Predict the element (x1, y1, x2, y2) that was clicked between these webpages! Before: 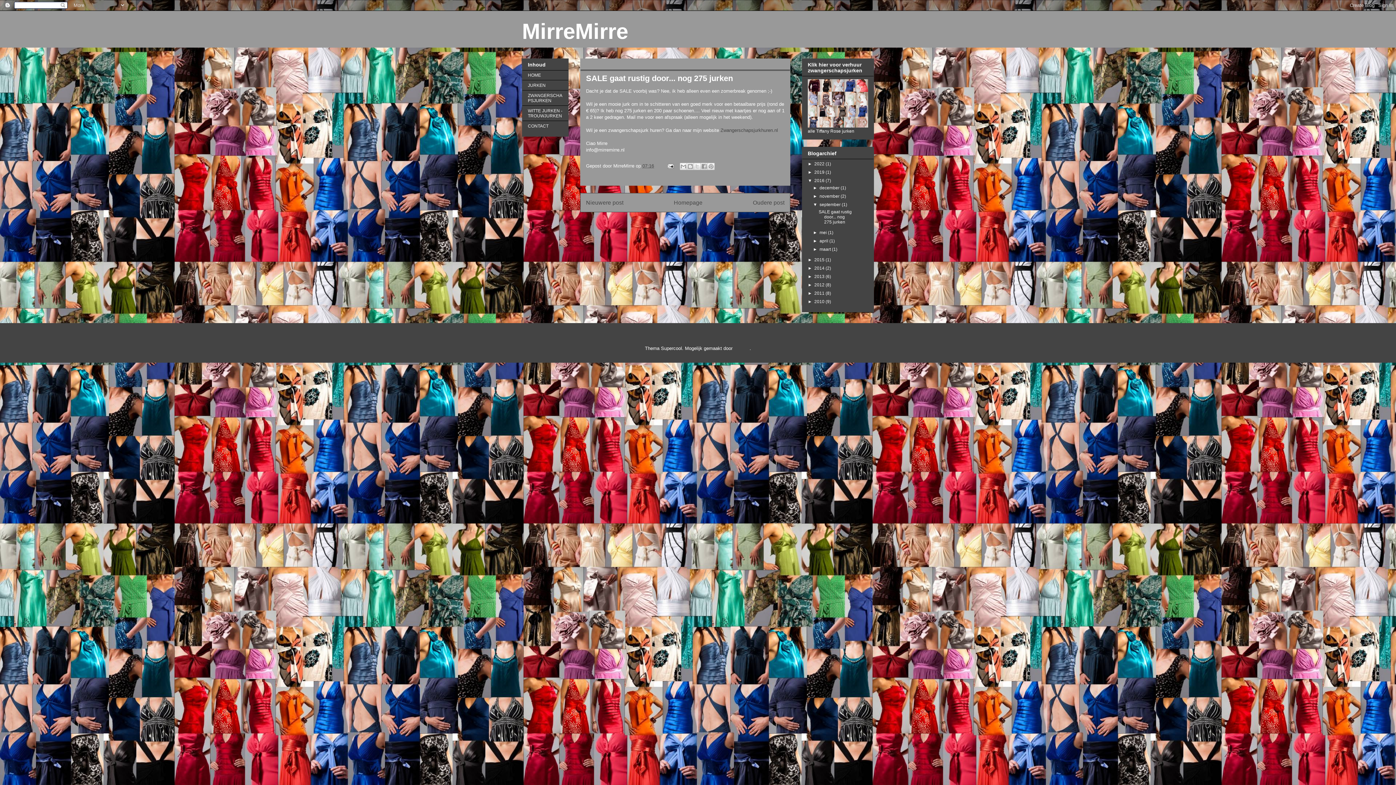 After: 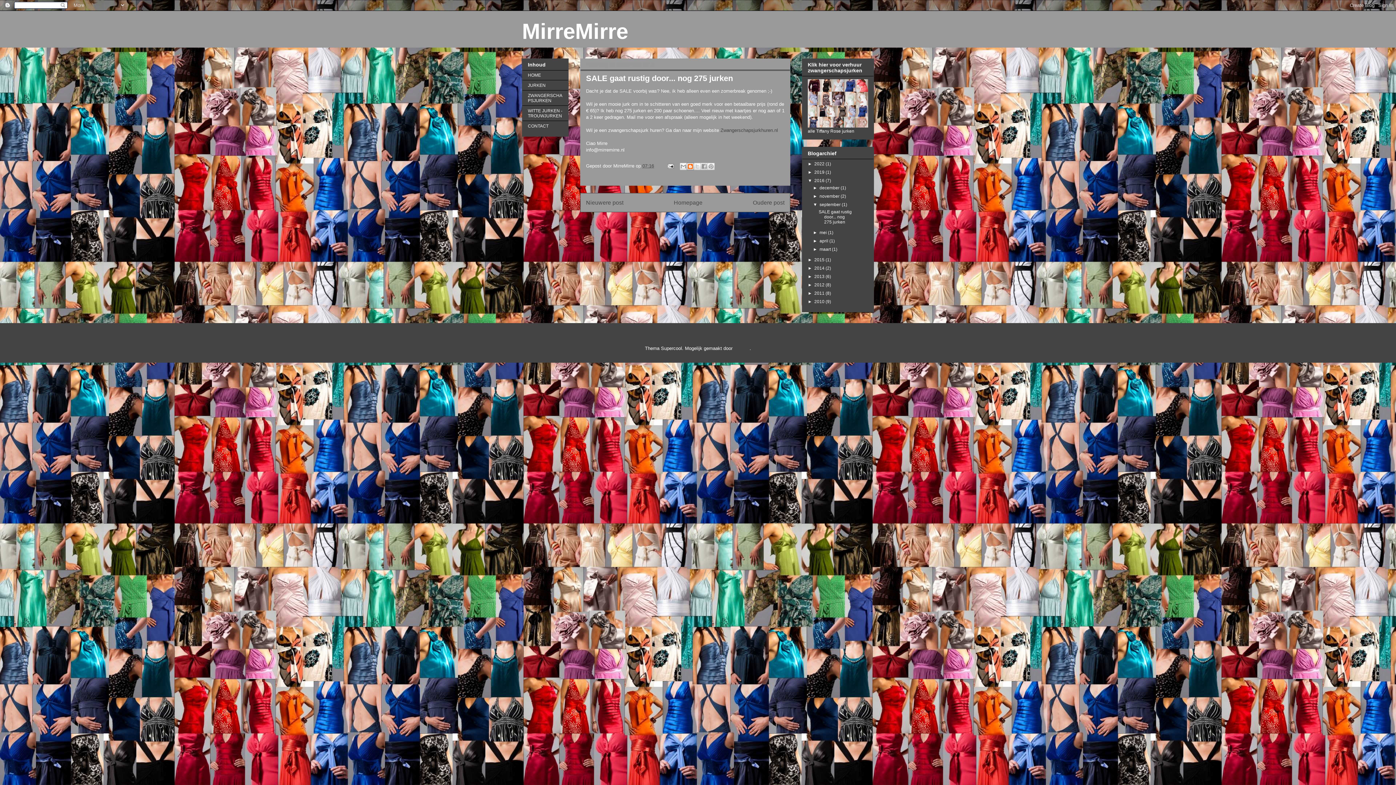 Action: bbox: (686, 162, 694, 170) label: Dit bloggen!